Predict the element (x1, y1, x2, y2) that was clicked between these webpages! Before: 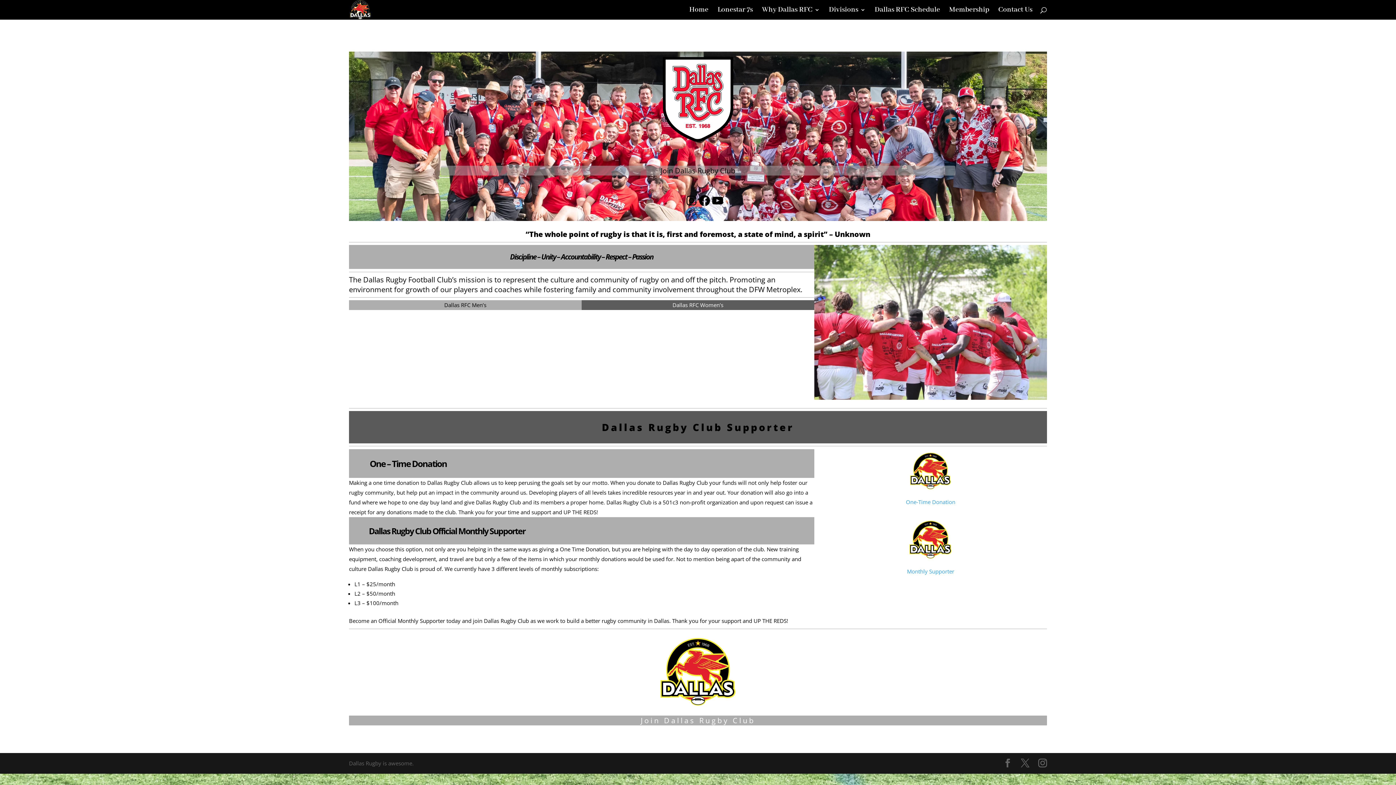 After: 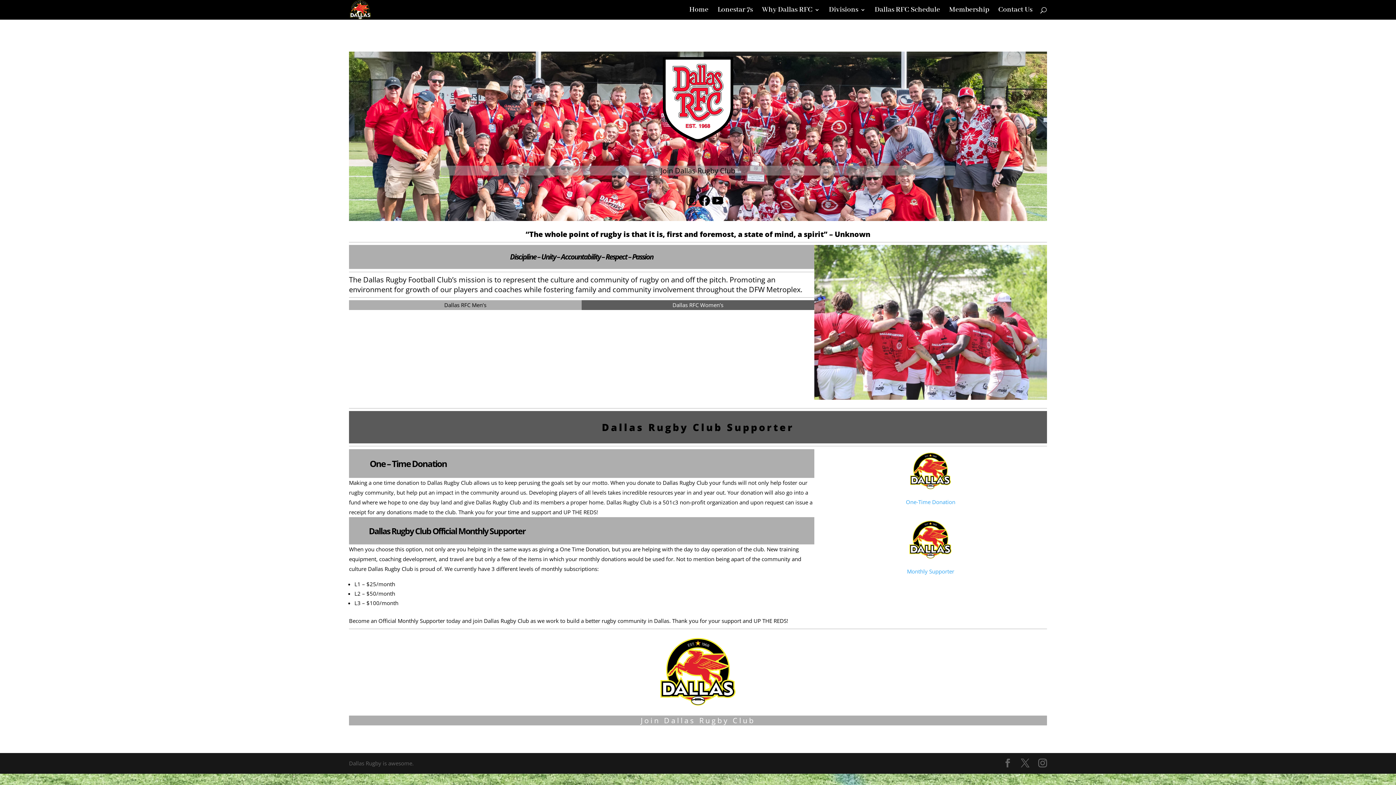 Action: label: One-Time Donation bbox: (906, 497, 955, 507)